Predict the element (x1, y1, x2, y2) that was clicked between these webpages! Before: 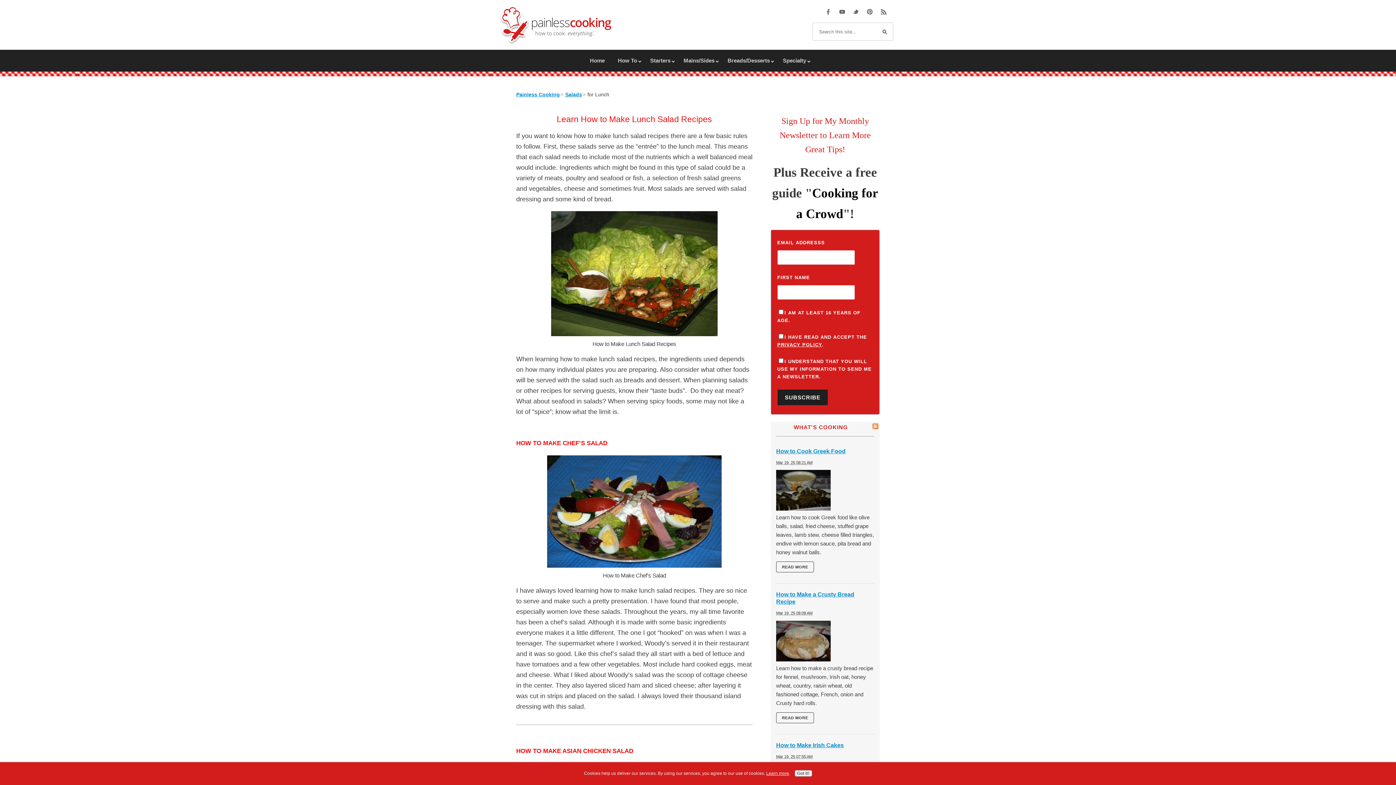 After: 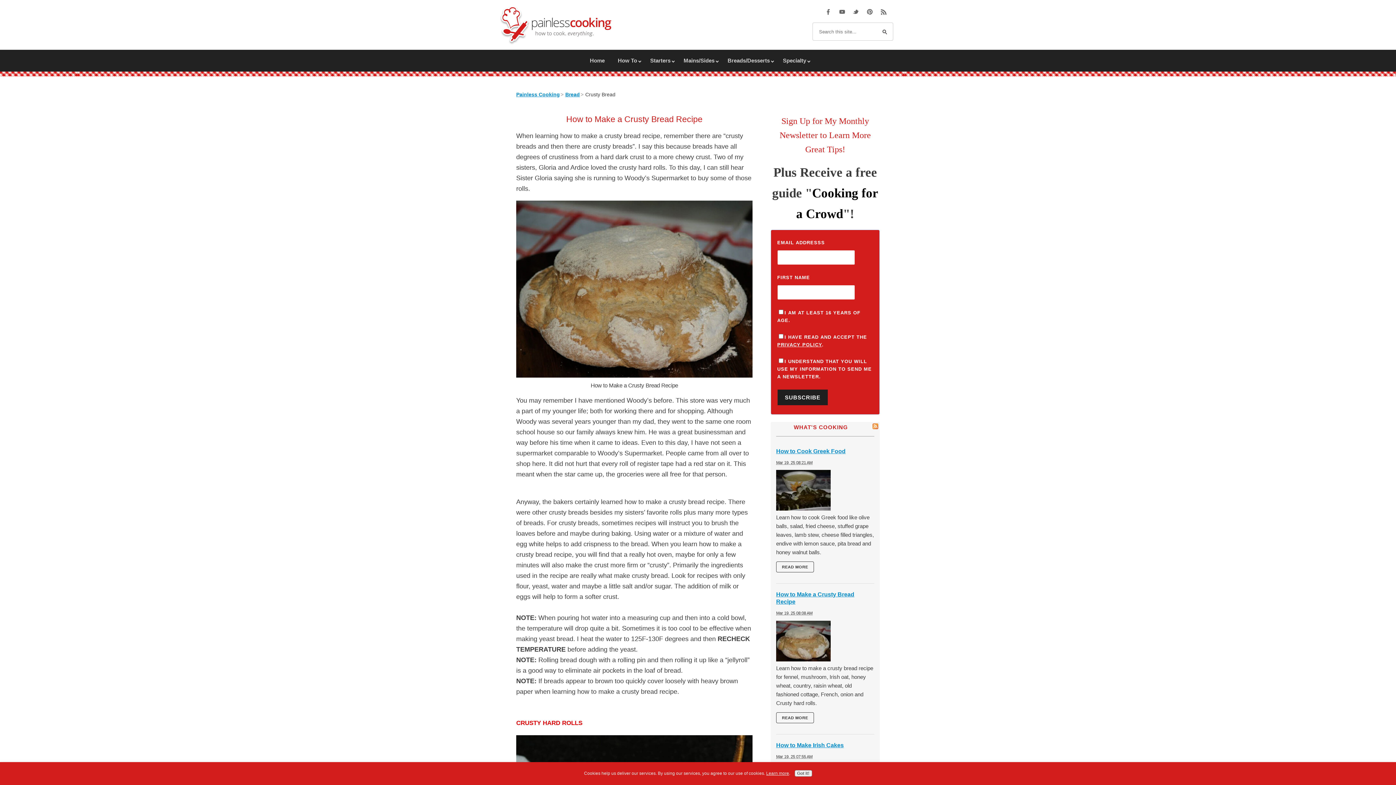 Action: bbox: (776, 656, 830, 662)